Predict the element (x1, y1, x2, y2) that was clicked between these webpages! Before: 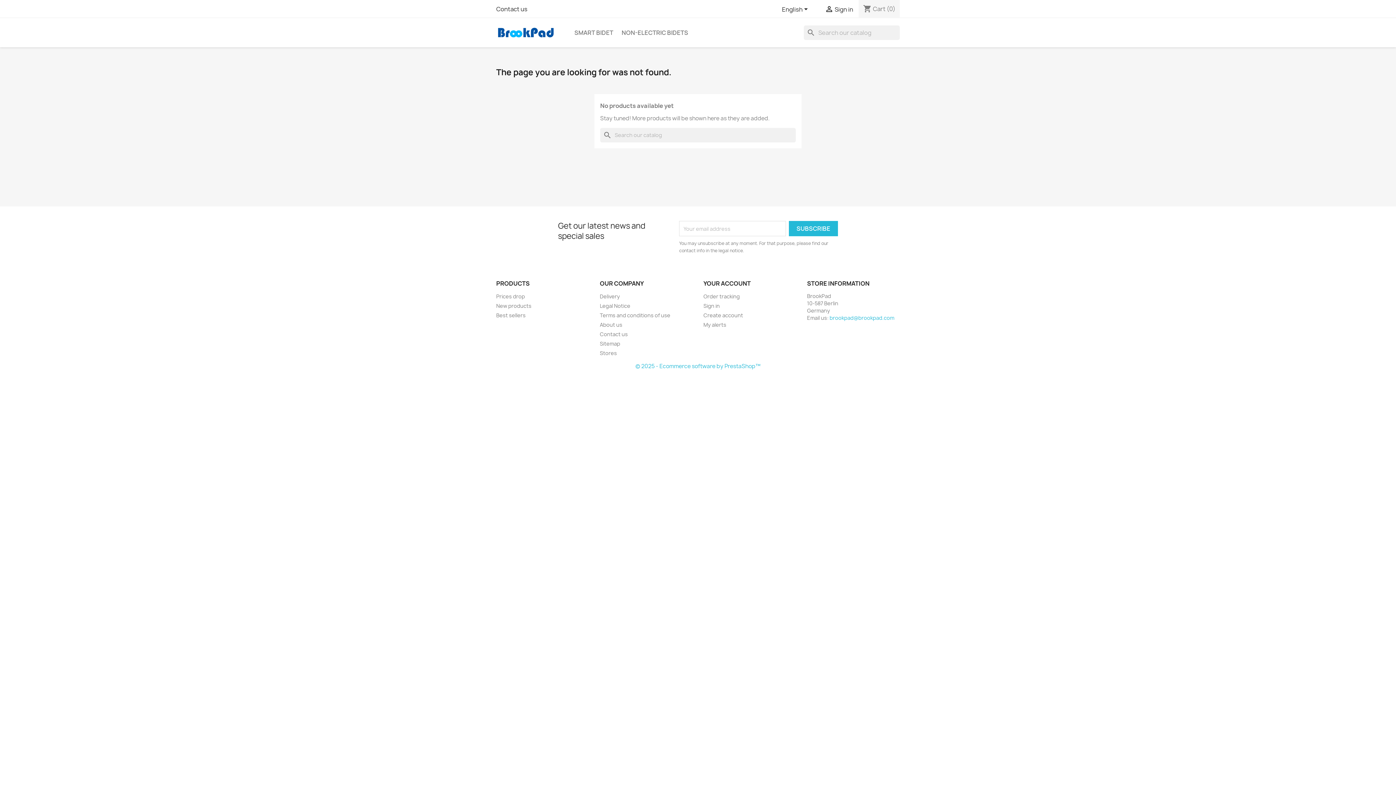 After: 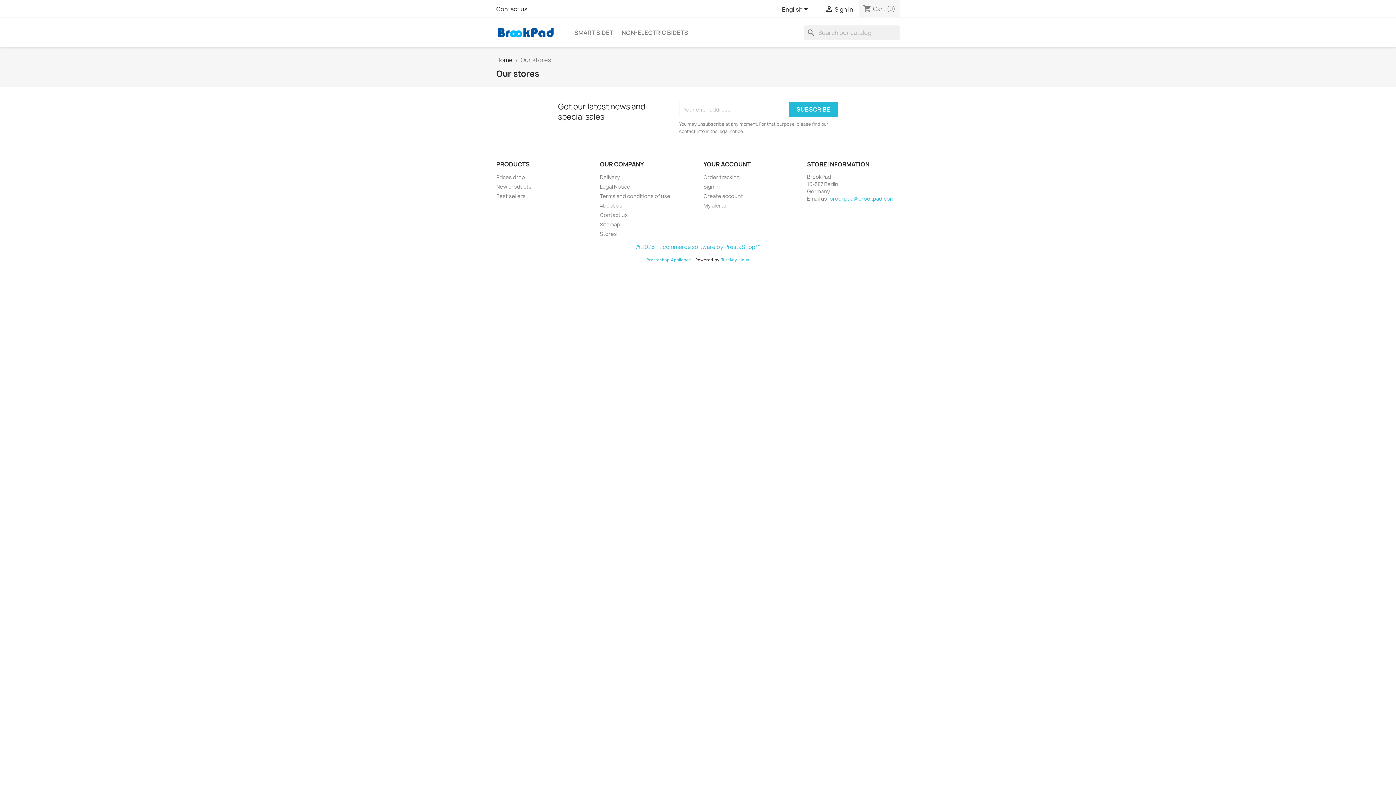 Action: label: Stores bbox: (600, 349, 617, 356)